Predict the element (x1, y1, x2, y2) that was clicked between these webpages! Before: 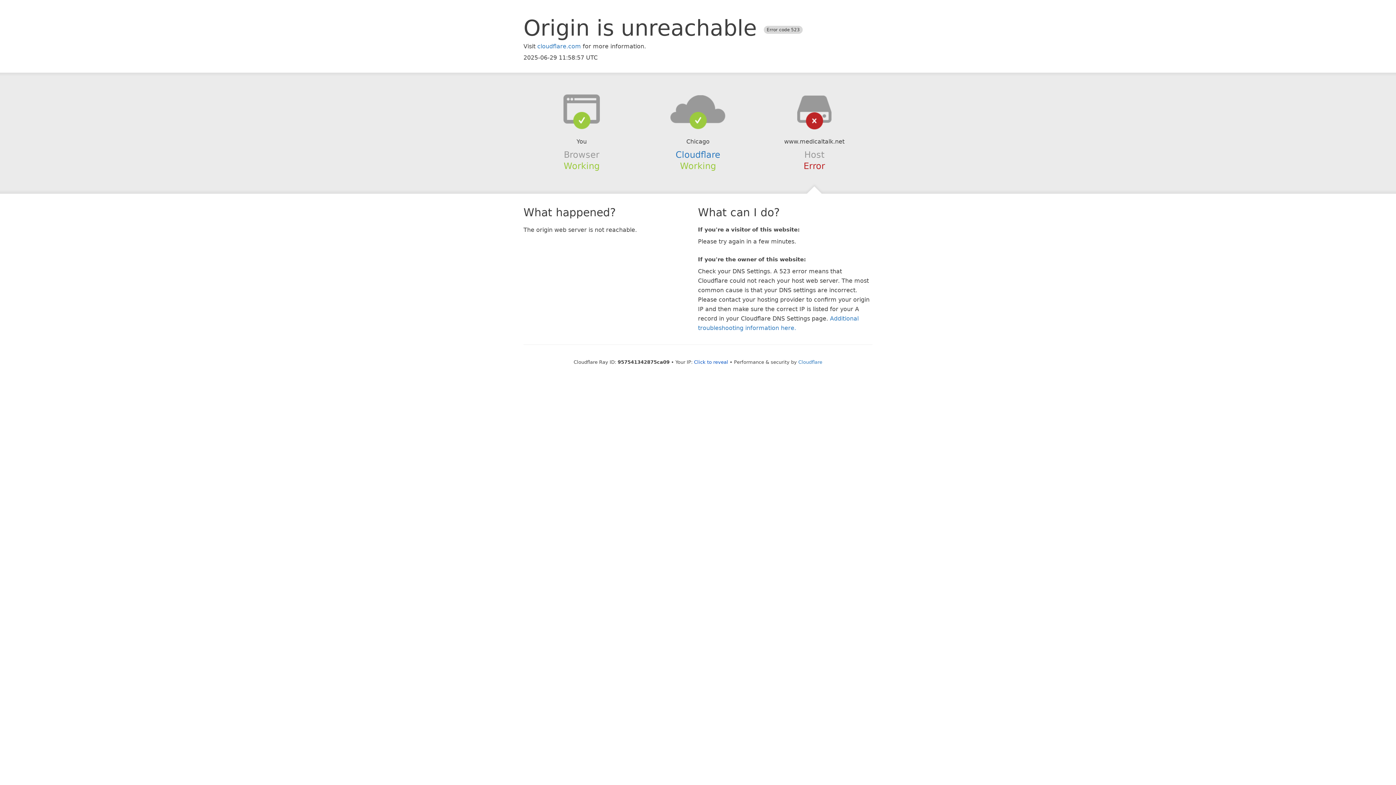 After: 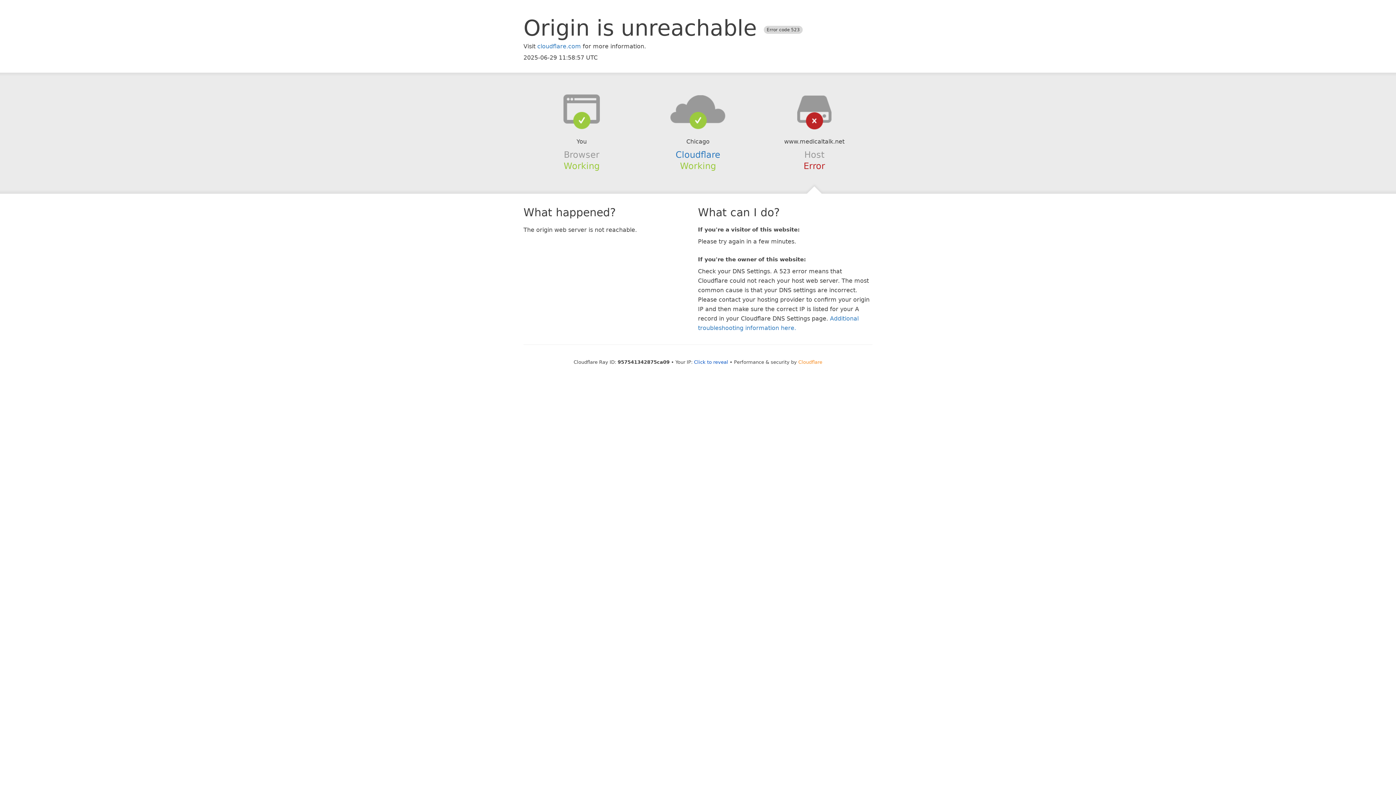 Action: bbox: (798, 359, 822, 364) label: Cloudflare